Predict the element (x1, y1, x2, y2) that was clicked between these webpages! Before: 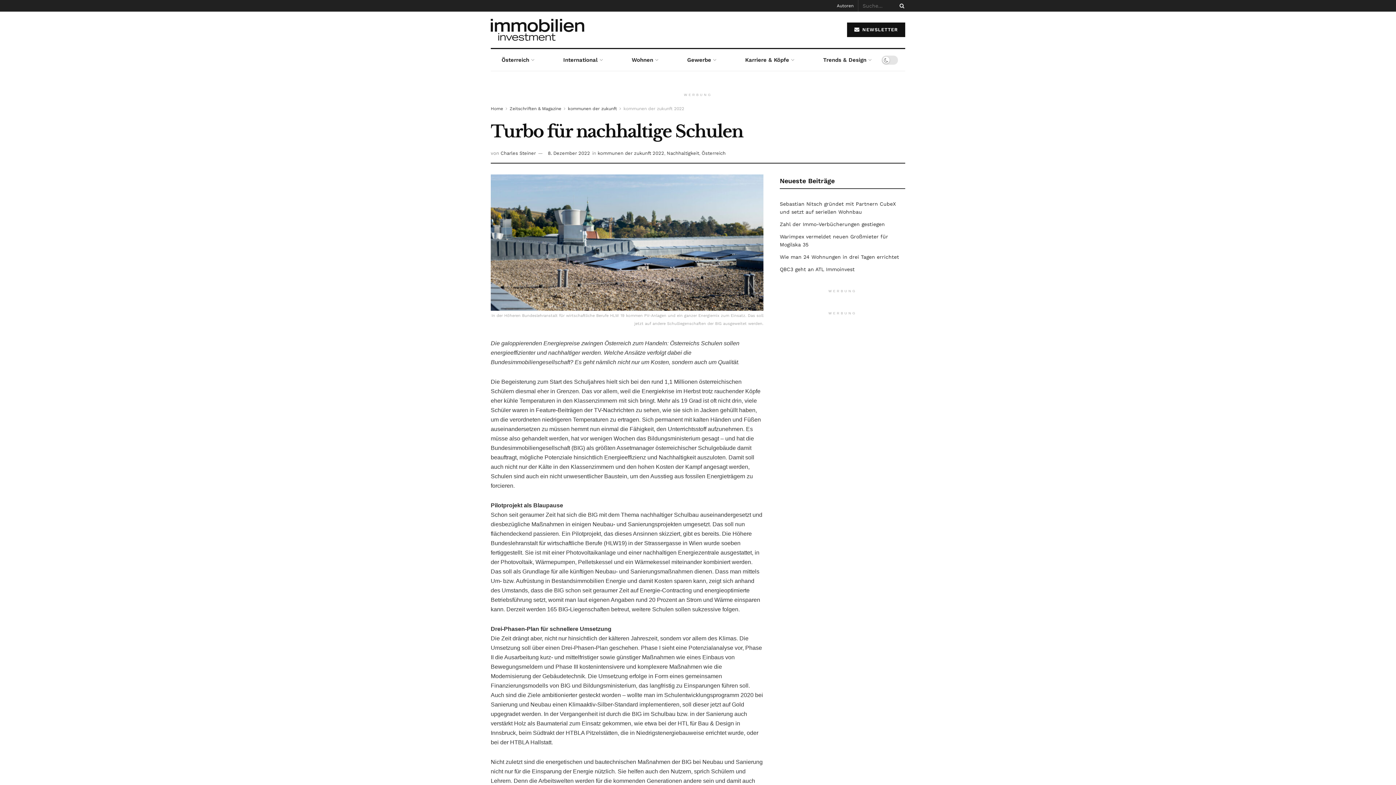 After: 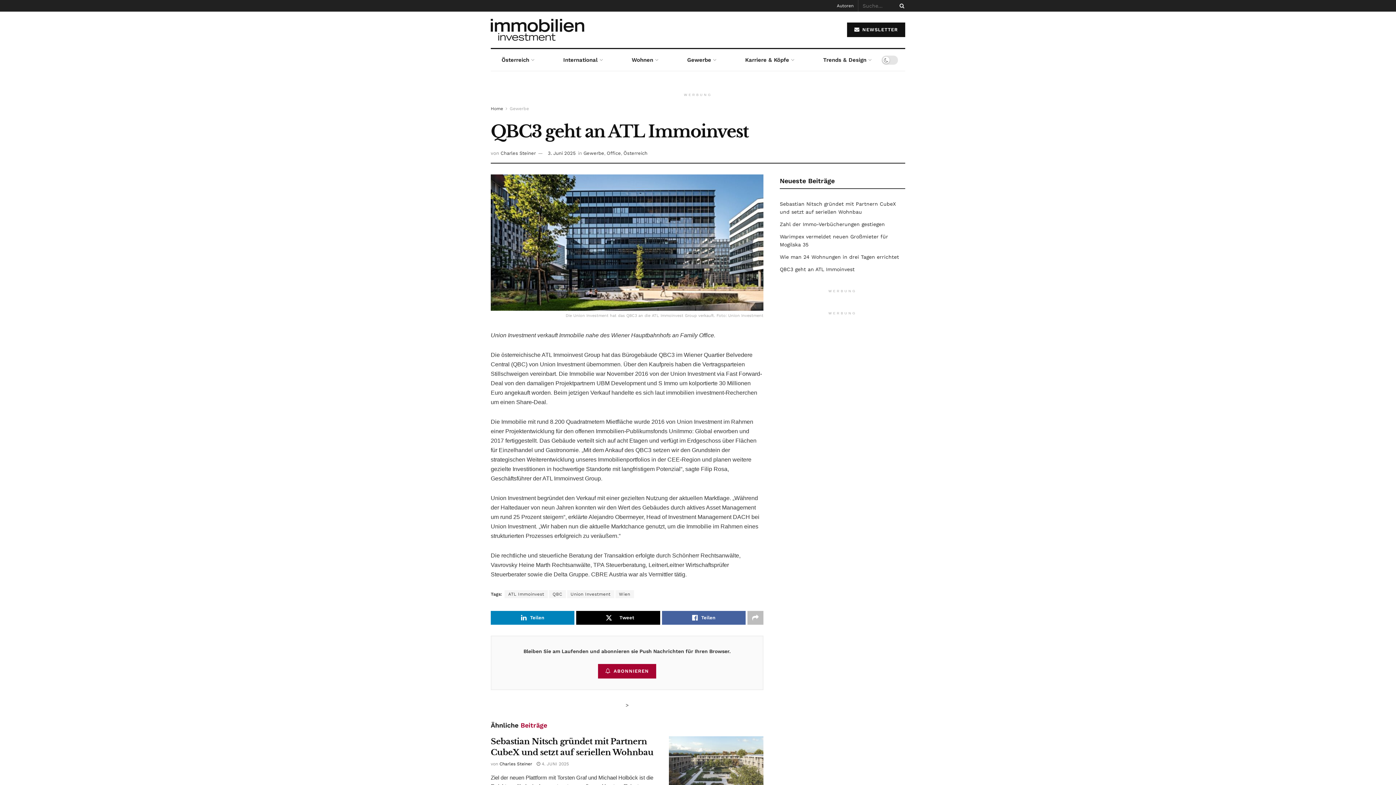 Action: label: QBC3 geht an ATL Immoinvest bbox: (780, 266, 854, 272)